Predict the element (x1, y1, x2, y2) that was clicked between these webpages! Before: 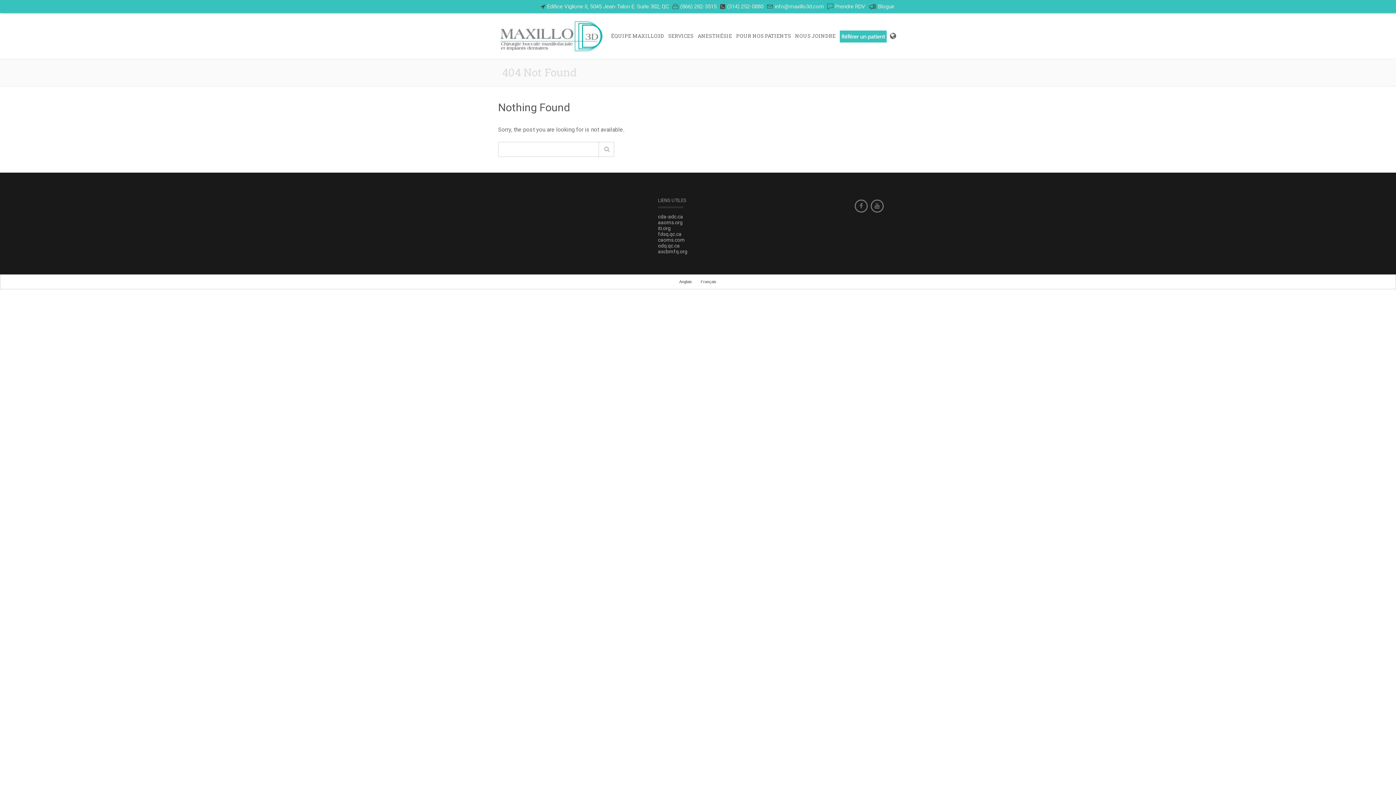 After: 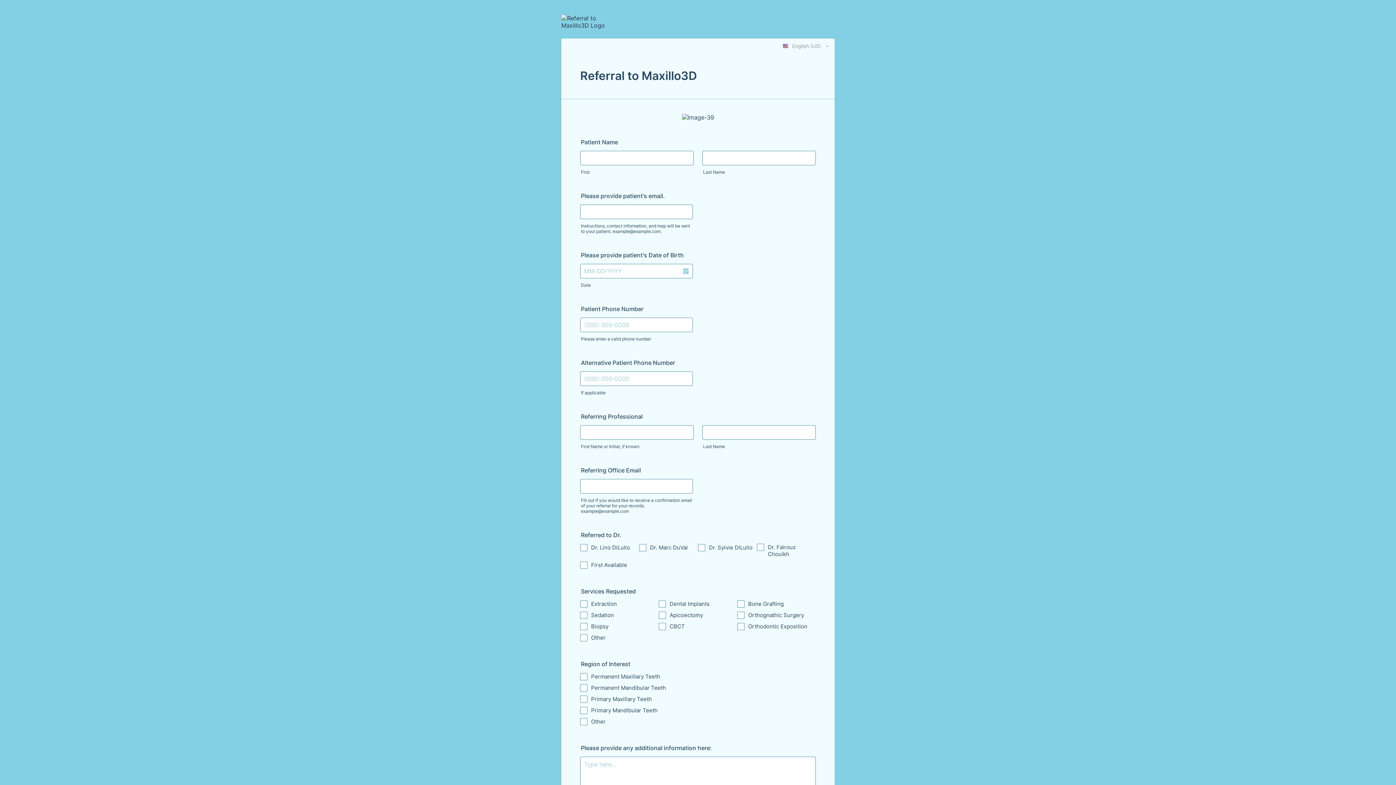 Action: bbox: (838, 13, 888, 58)